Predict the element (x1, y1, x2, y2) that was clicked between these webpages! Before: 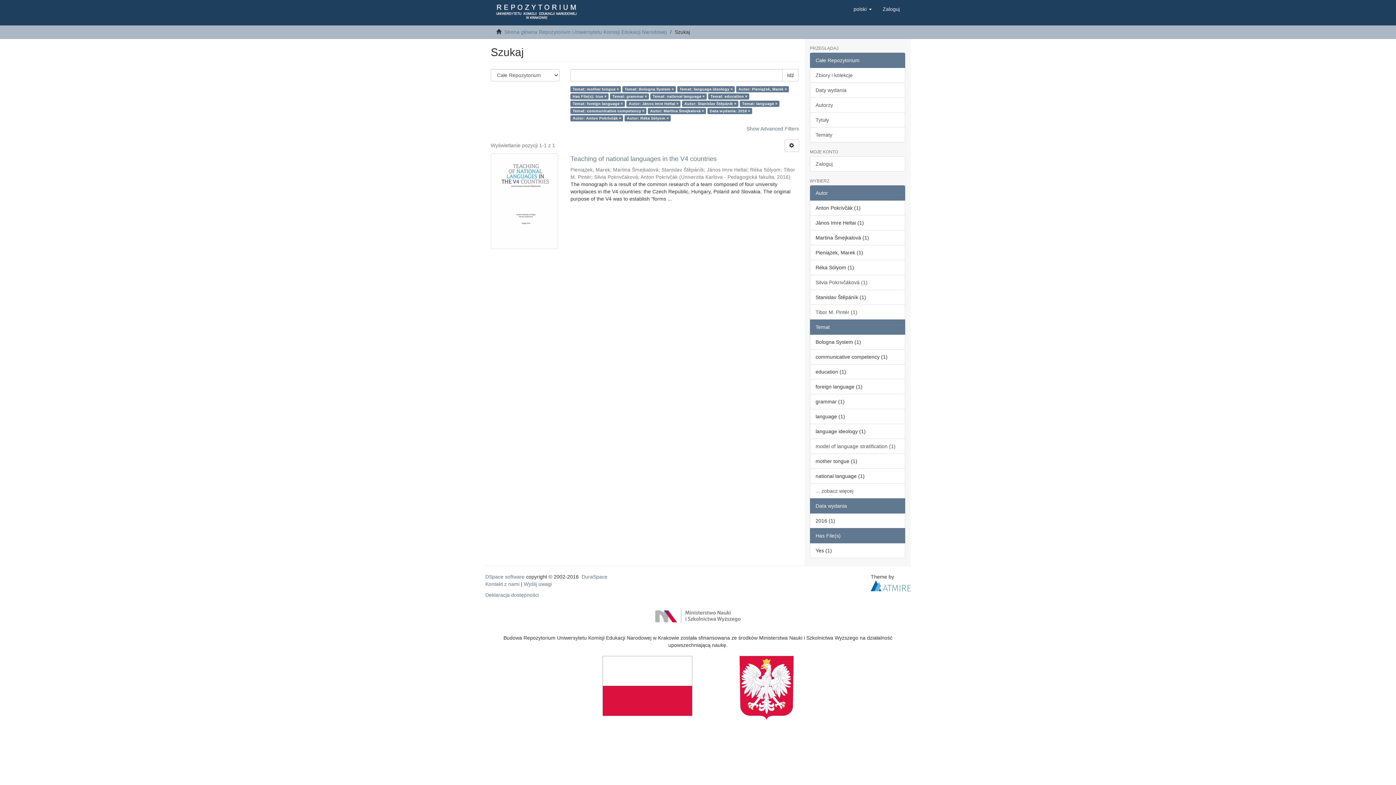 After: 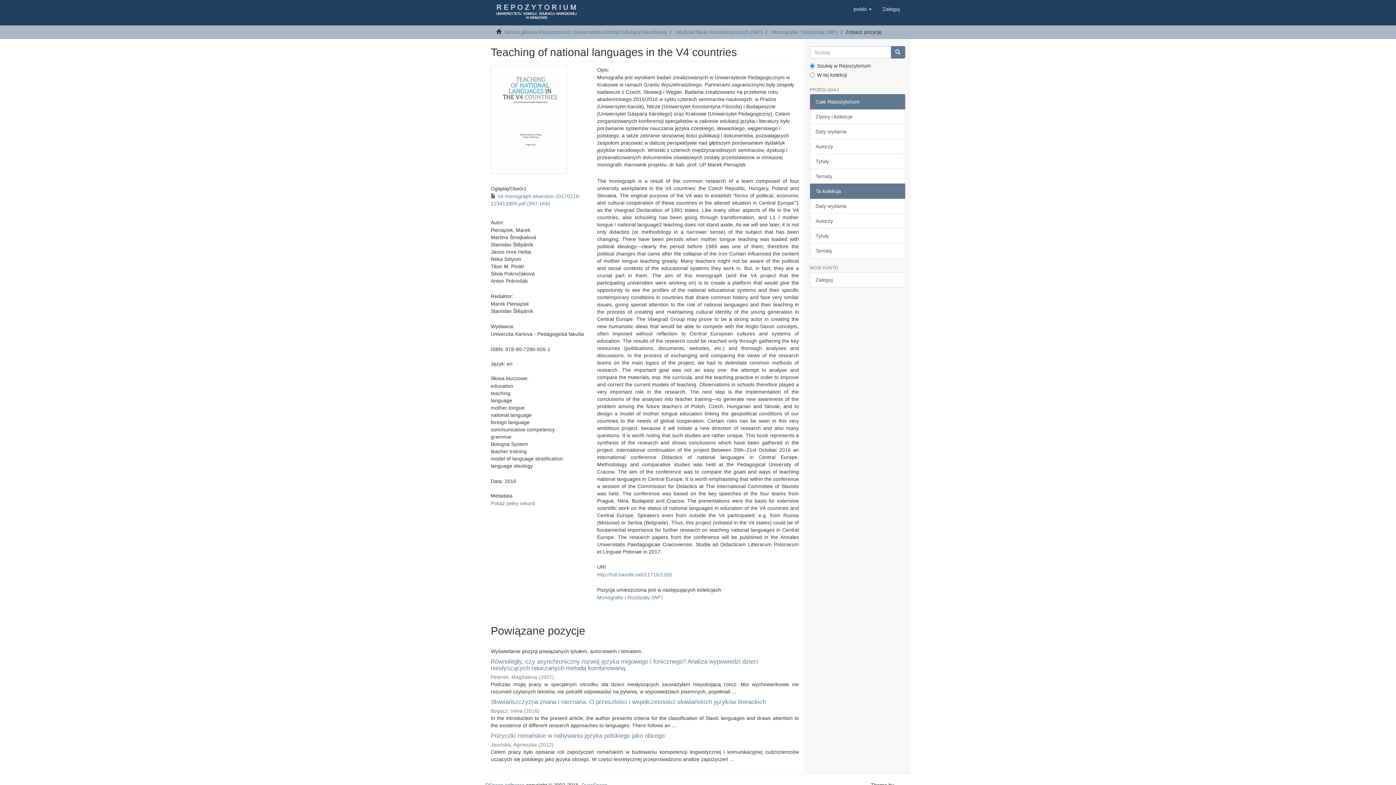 Action: bbox: (570, 155, 799, 162) label: Teaching of national languages in the V4 countries 